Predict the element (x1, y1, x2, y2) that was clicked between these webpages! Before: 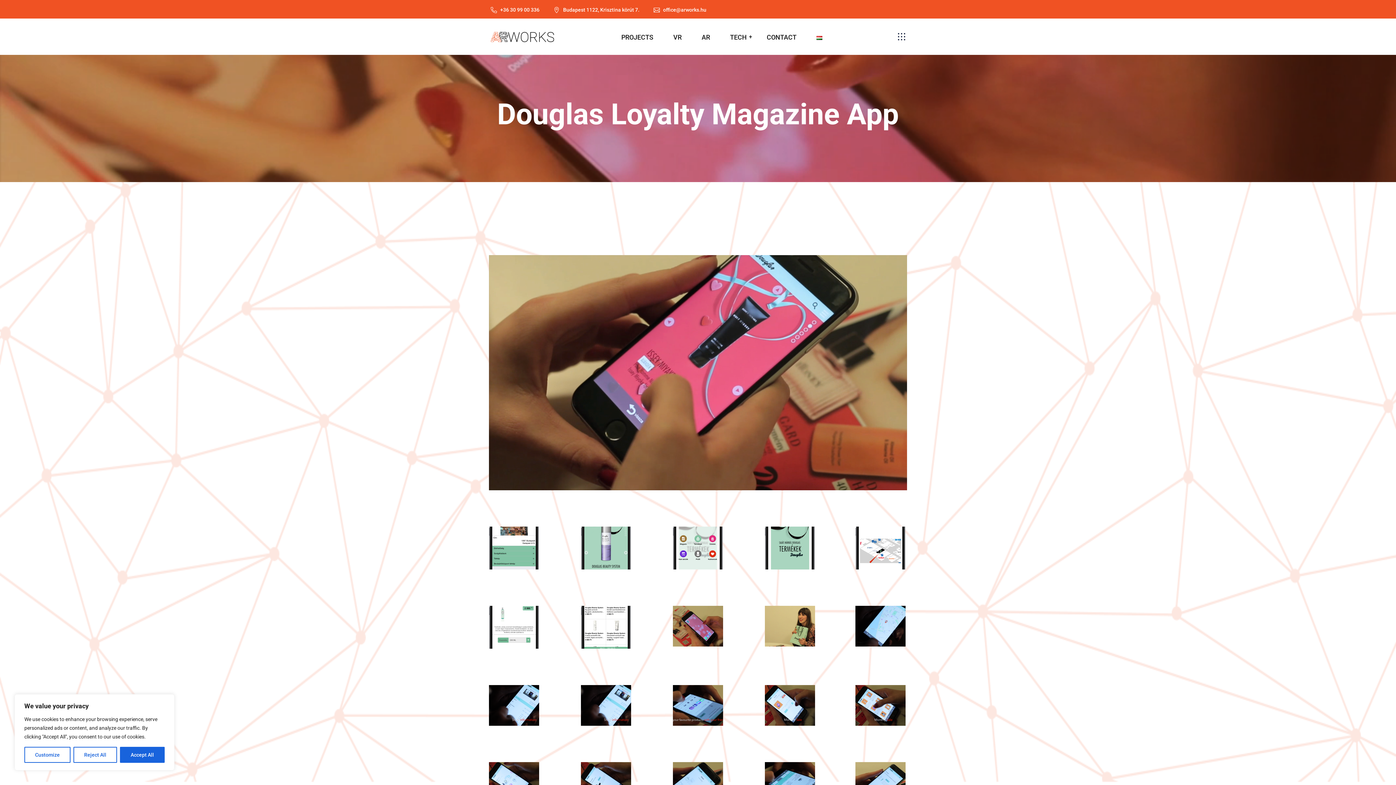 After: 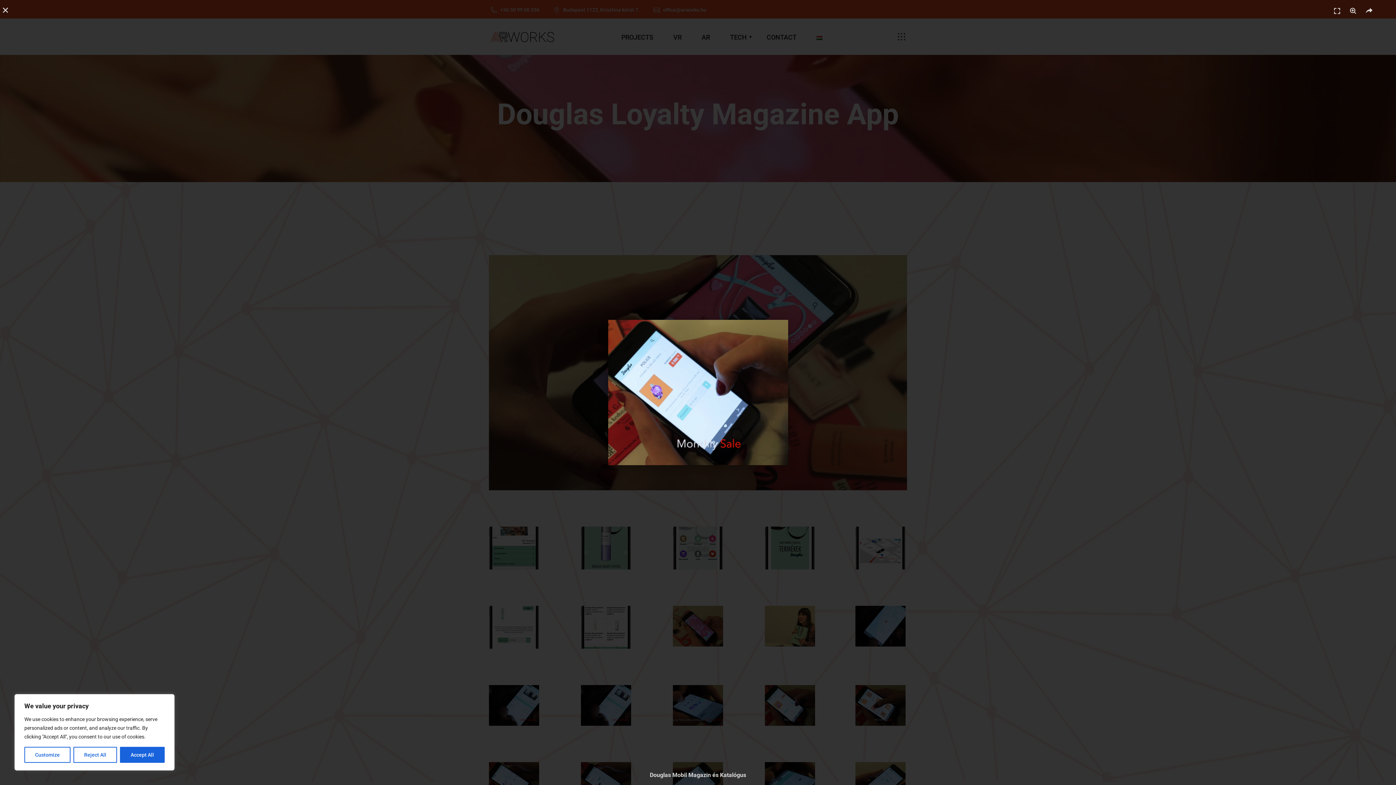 Action: bbox: (765, 685, 815, 726)